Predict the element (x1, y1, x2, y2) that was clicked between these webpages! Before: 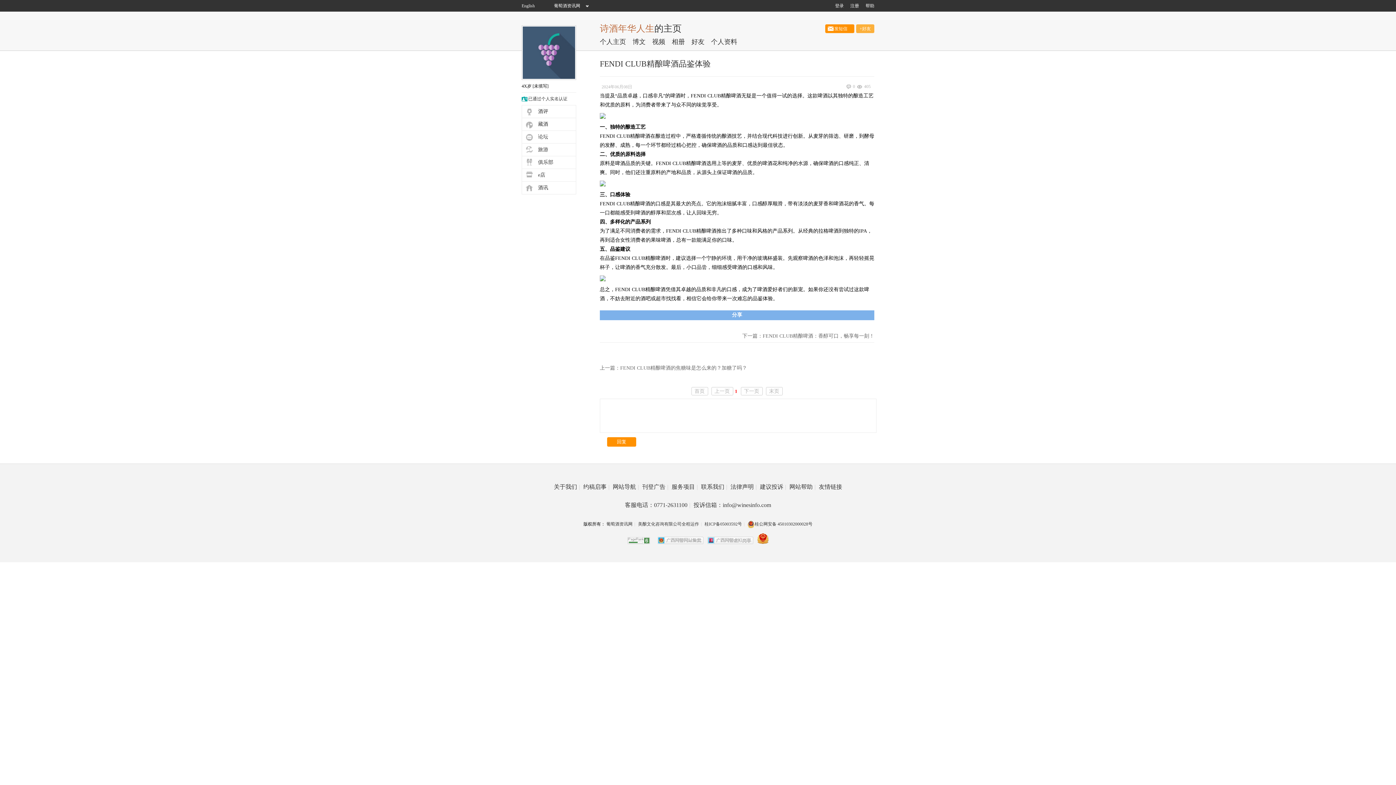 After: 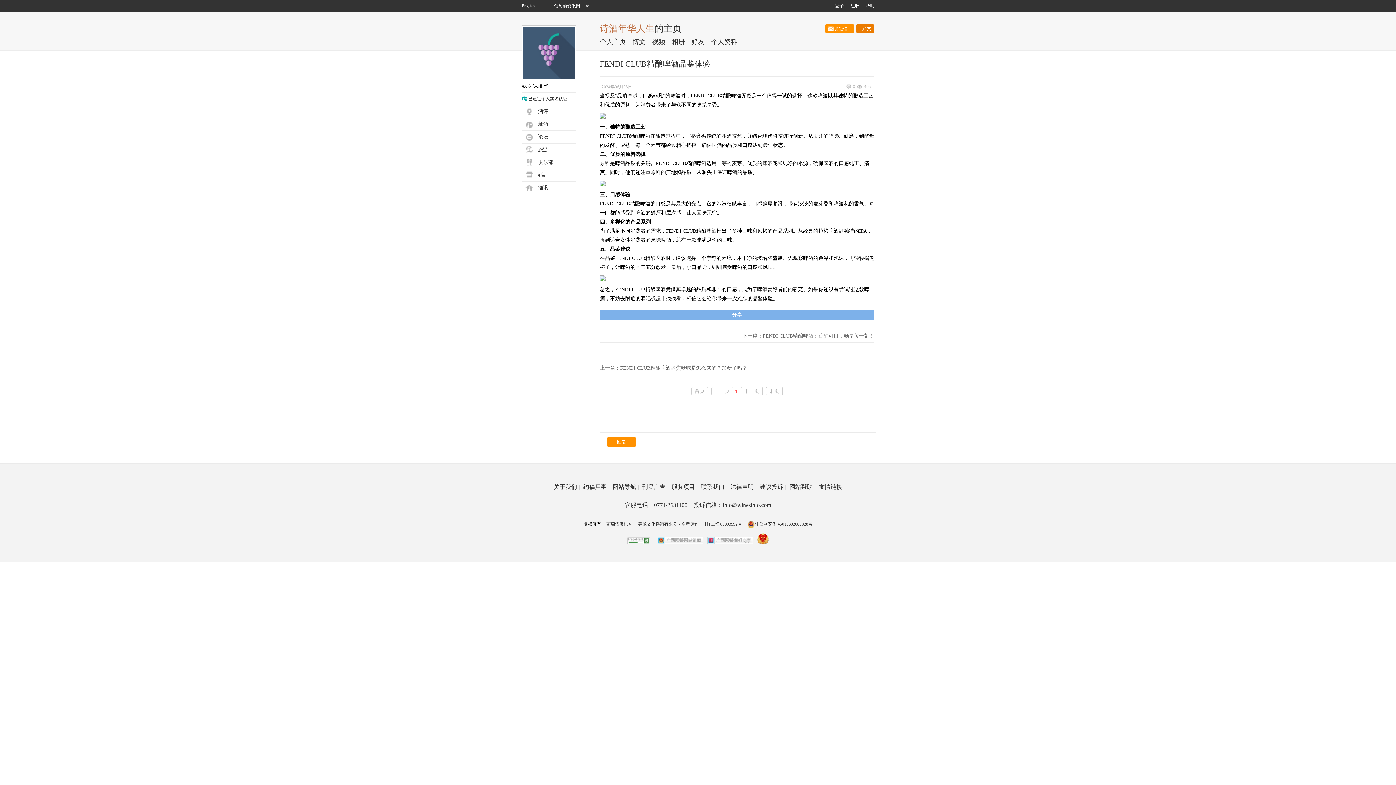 Action: bbox: (856, 24, 874, 33) label: +好友